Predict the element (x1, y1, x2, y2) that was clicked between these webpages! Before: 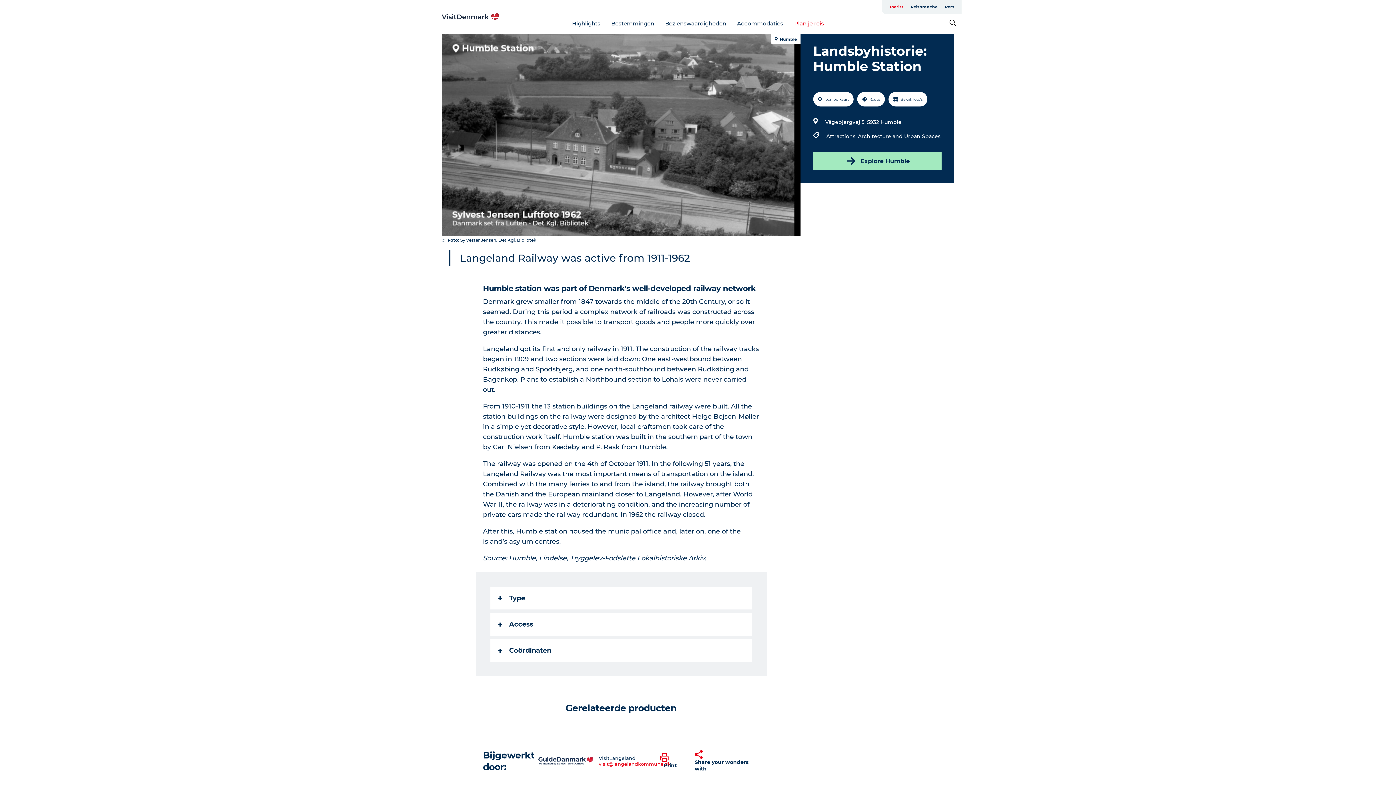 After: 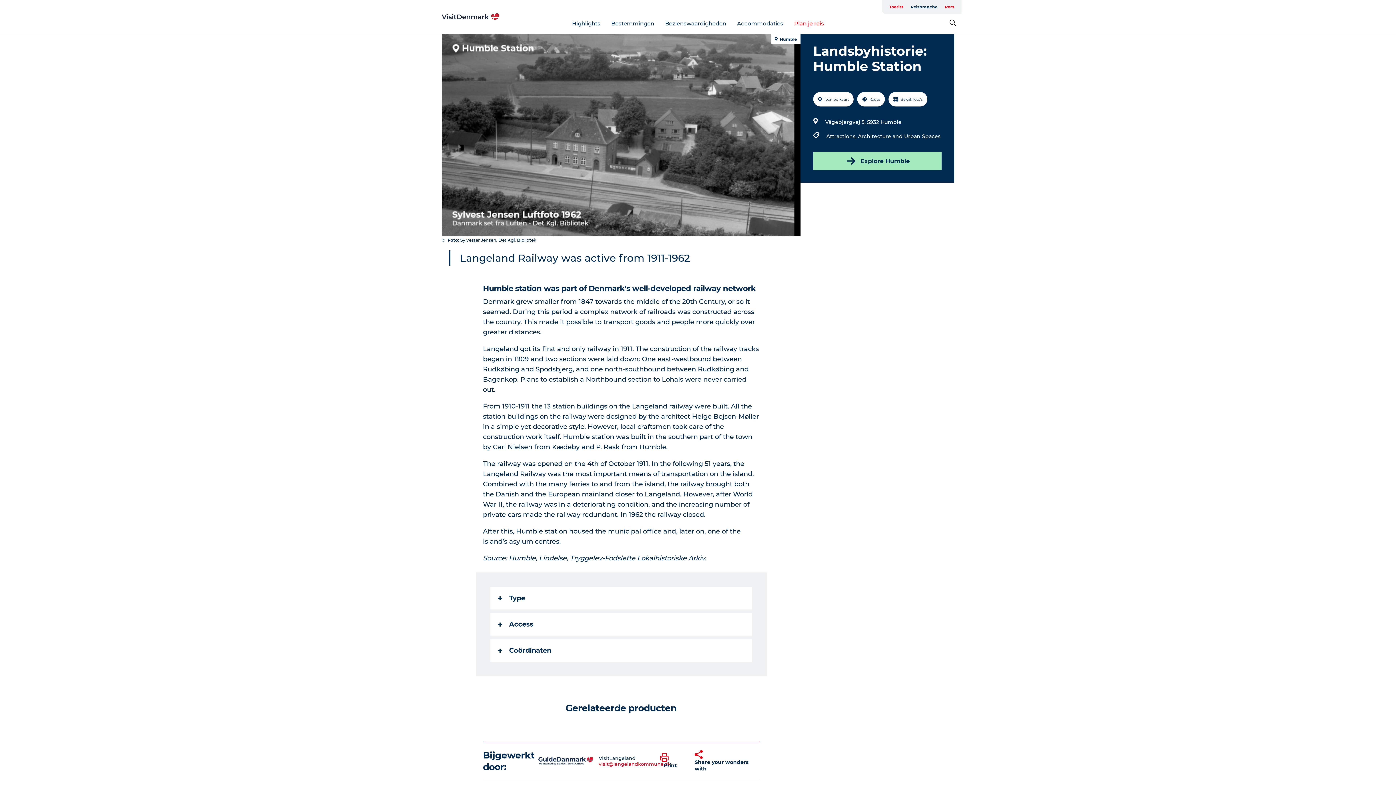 Action: label: Pers bbox: (941, 0, 958, 13)